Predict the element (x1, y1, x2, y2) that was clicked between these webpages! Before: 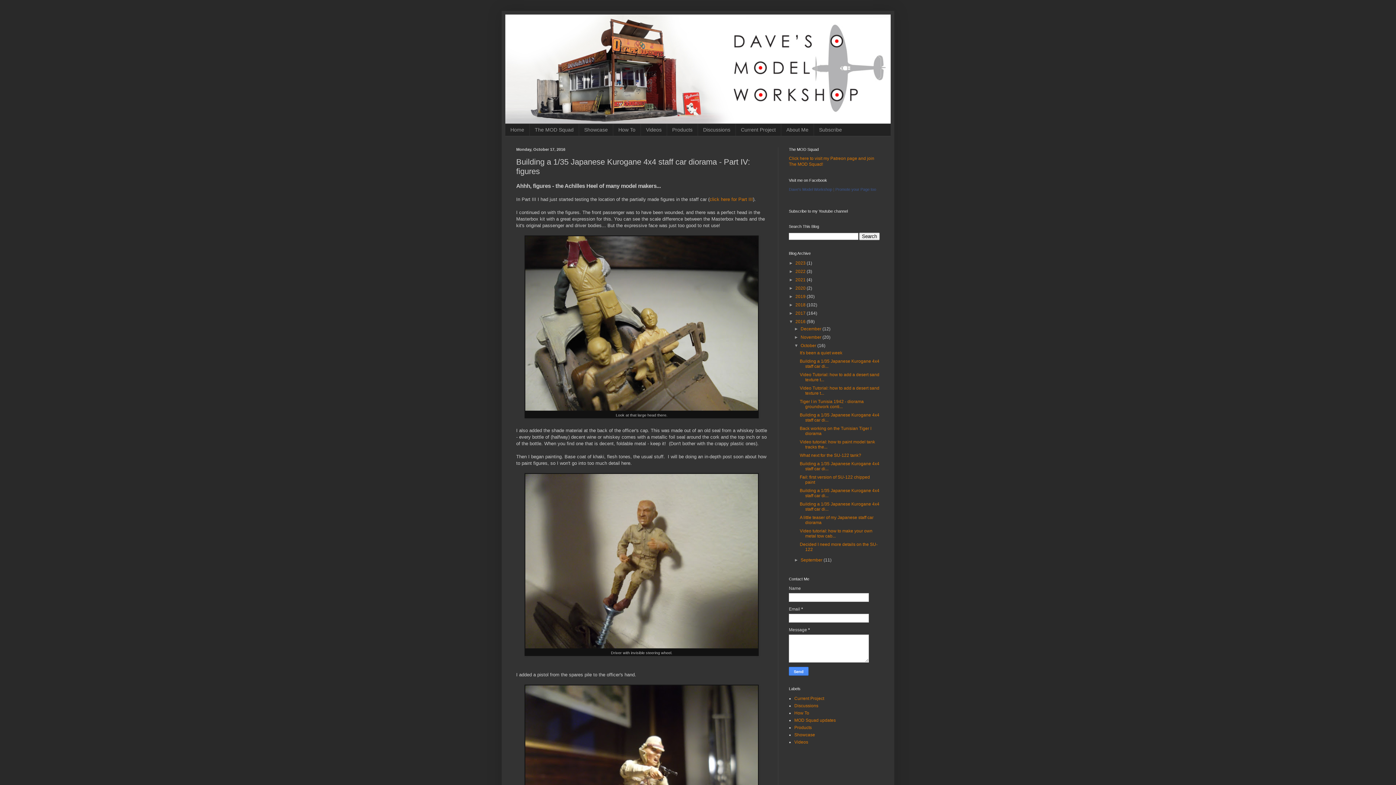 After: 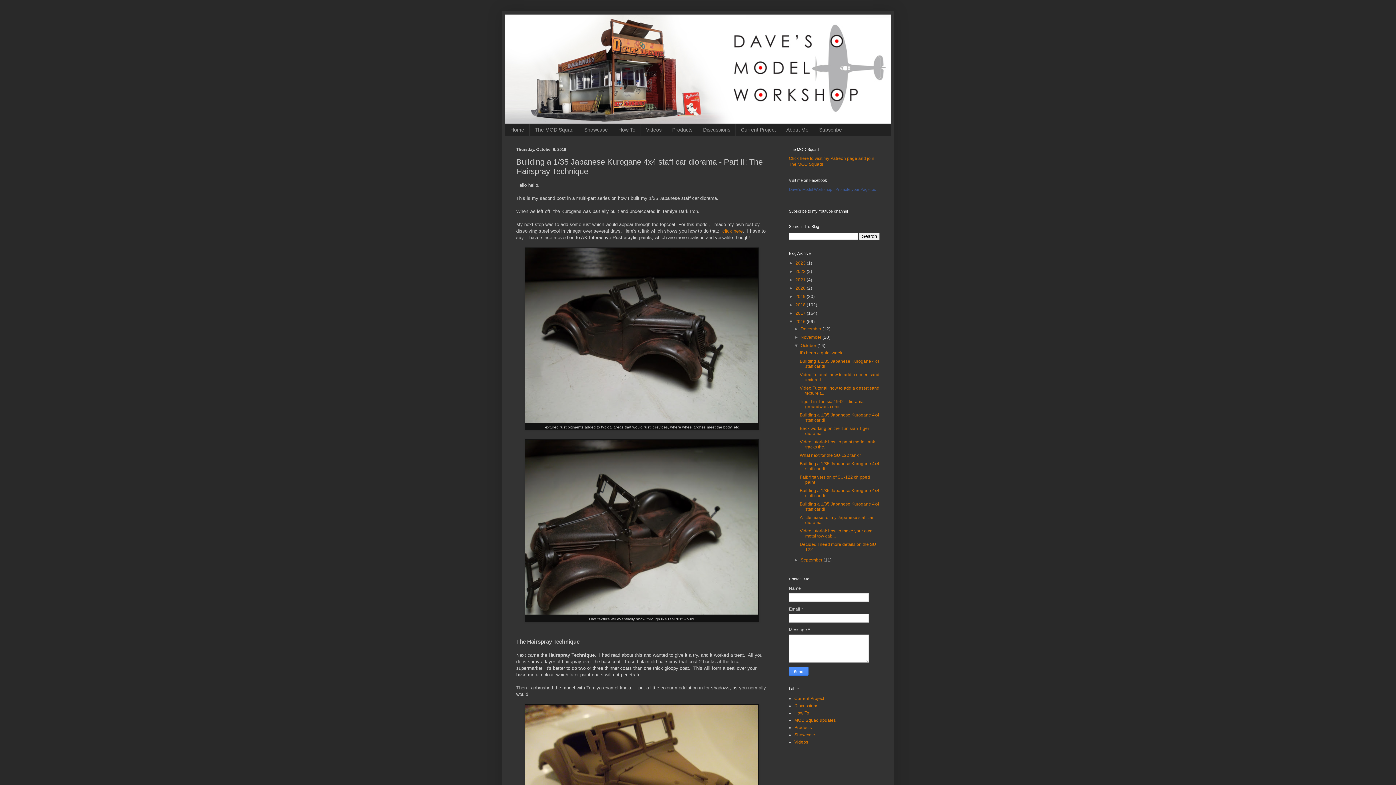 Action: bbox: (799, 488, 879, 498) label: Building a 1/35 Japanese Kurogane 4x4 staff car di...